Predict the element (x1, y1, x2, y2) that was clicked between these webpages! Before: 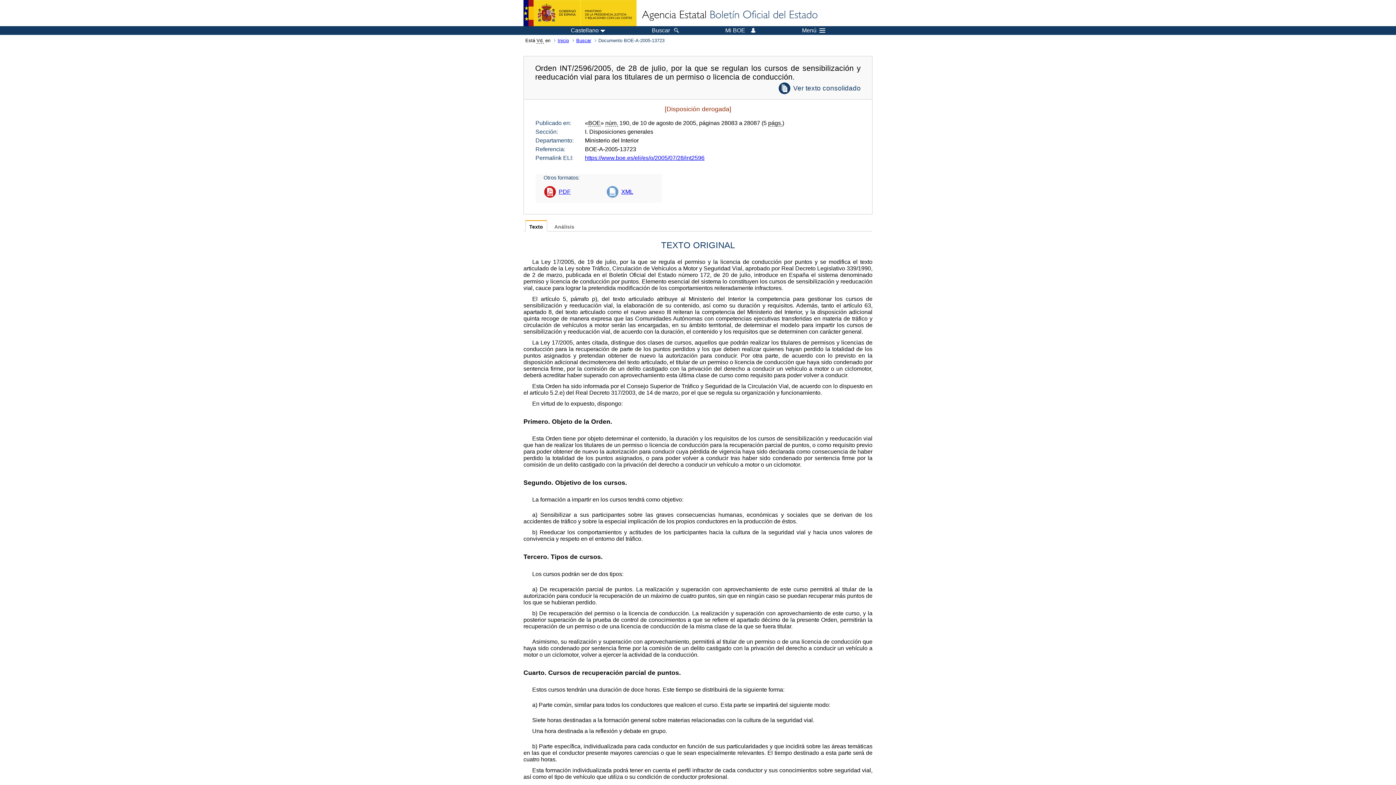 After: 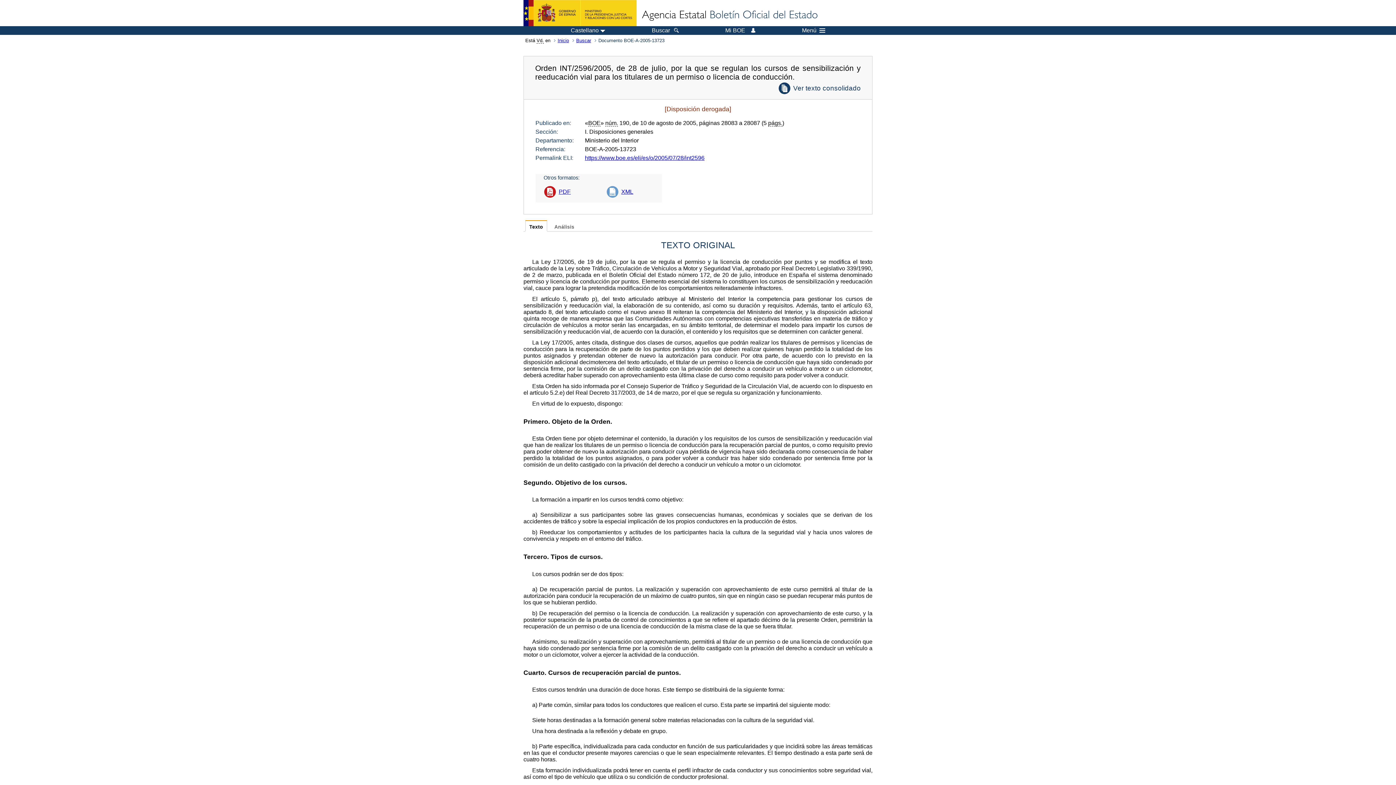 Action: label: XML bbox: (606, 181, 637, 202)